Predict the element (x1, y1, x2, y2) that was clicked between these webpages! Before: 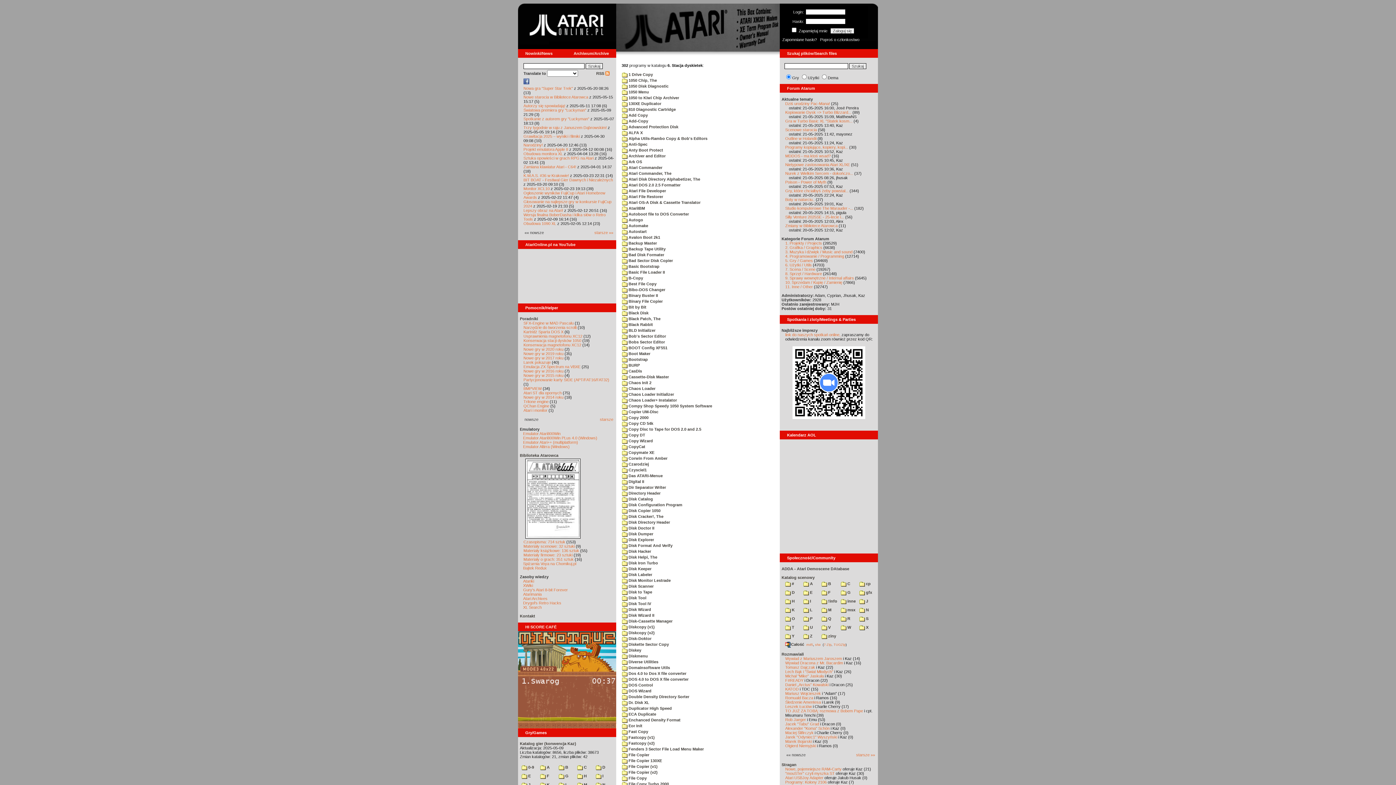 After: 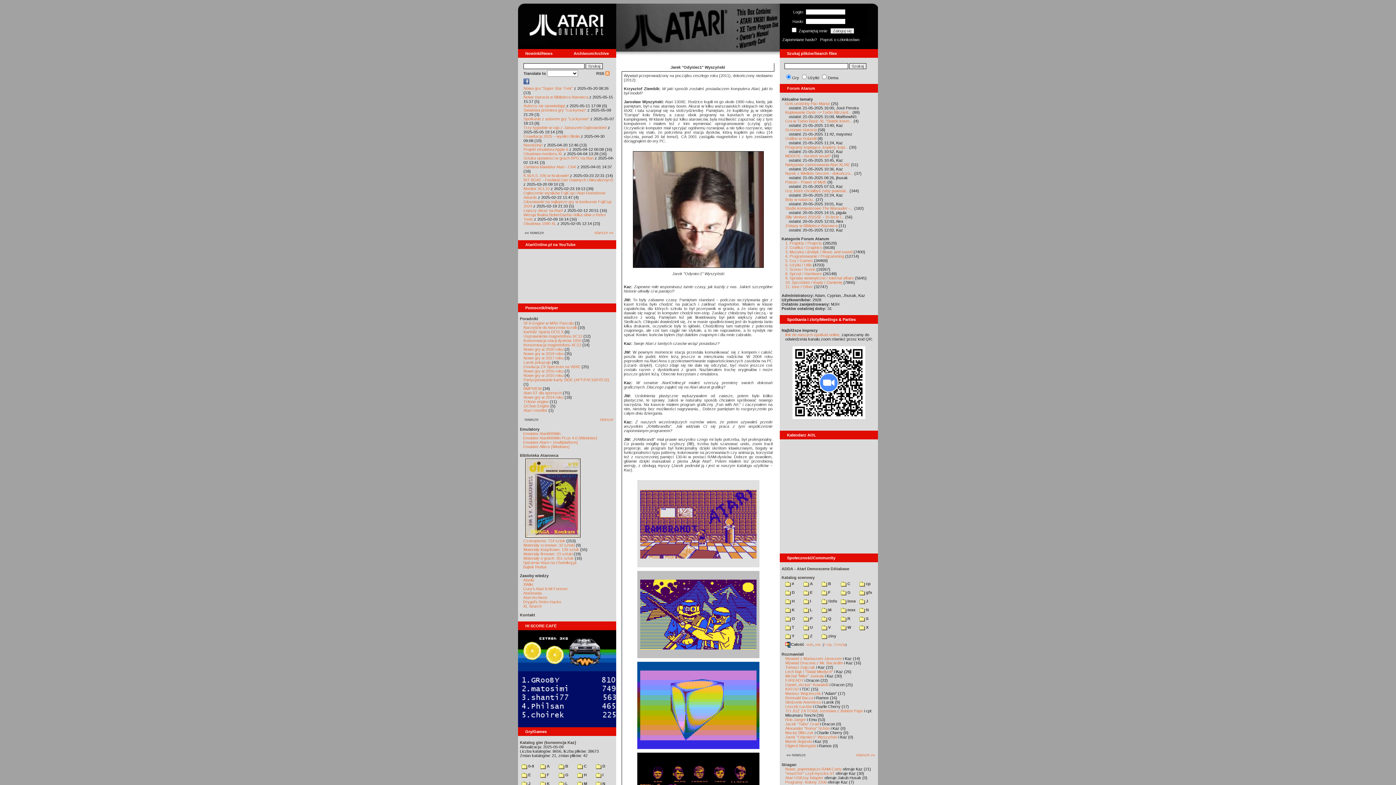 Action: label: Jarek "Odyniec1" Wyszyński bbox: (785, 735, 837, 739)